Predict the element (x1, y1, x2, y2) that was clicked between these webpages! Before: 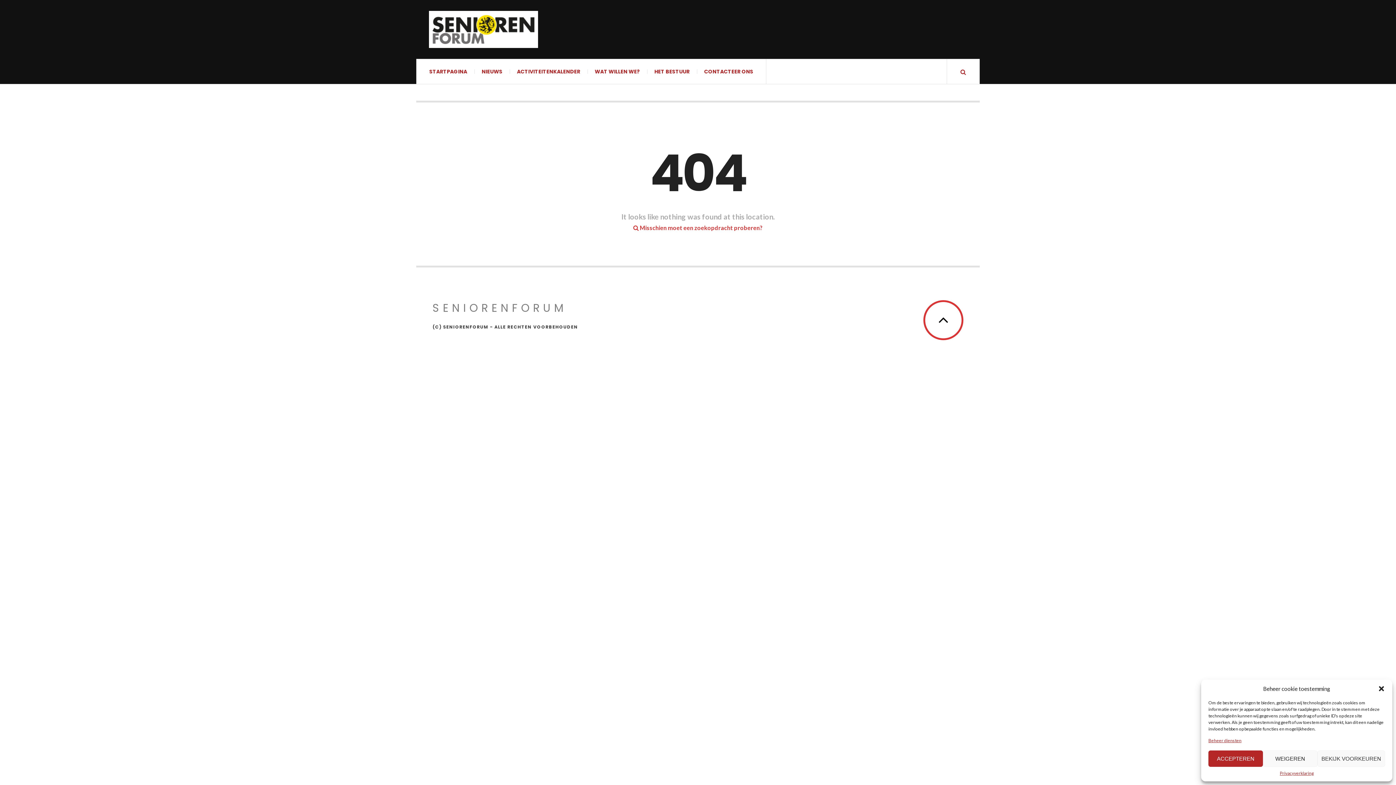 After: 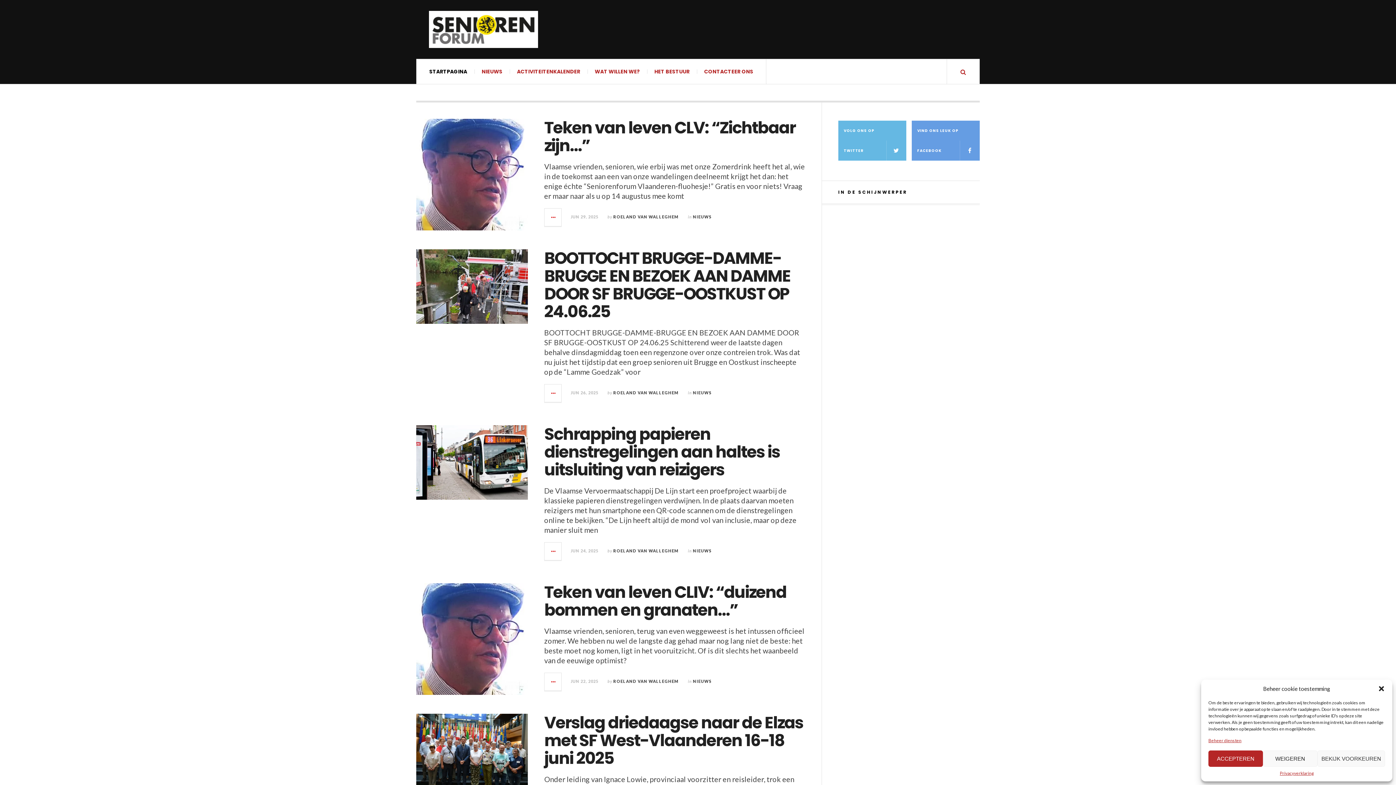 Action: label: STARTPAGINA bbox: (422, 59, 474, 84)